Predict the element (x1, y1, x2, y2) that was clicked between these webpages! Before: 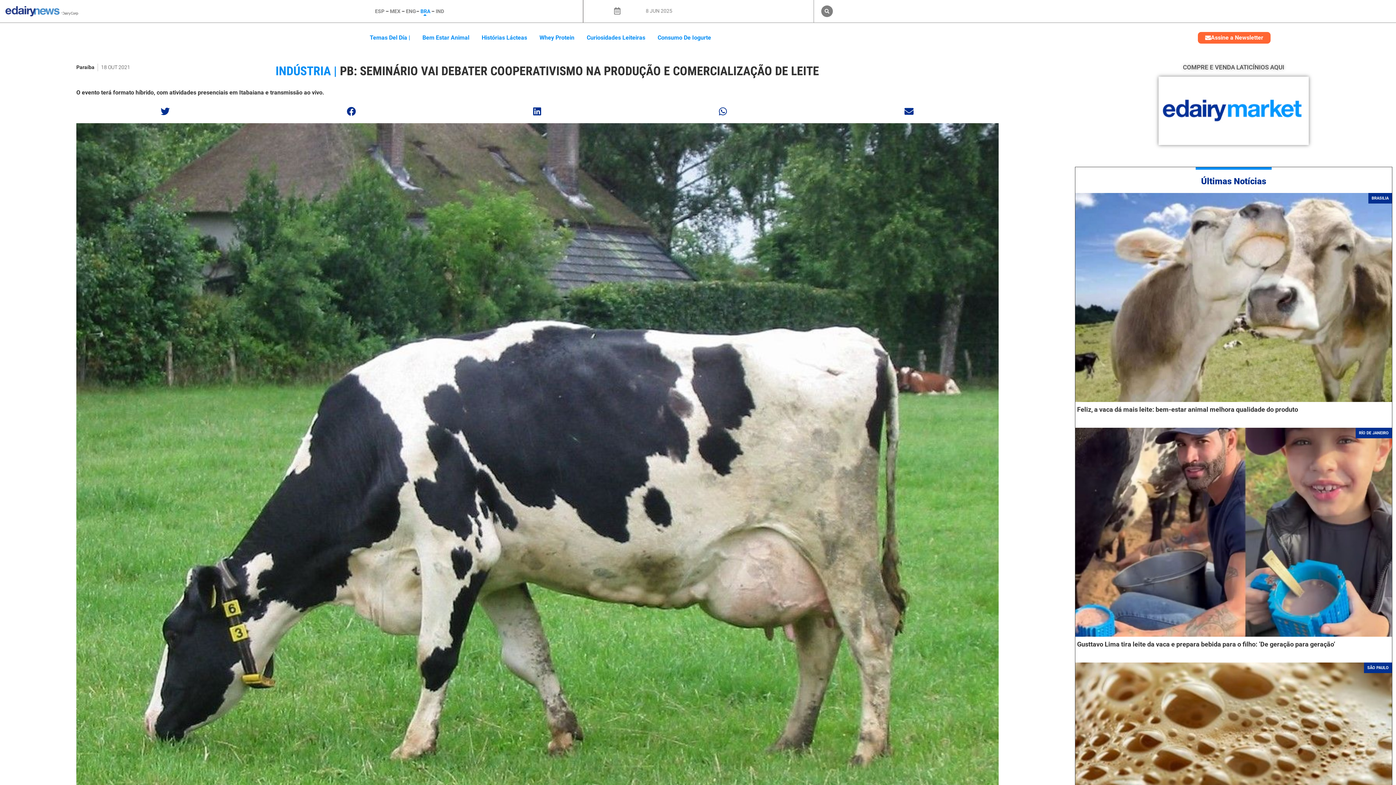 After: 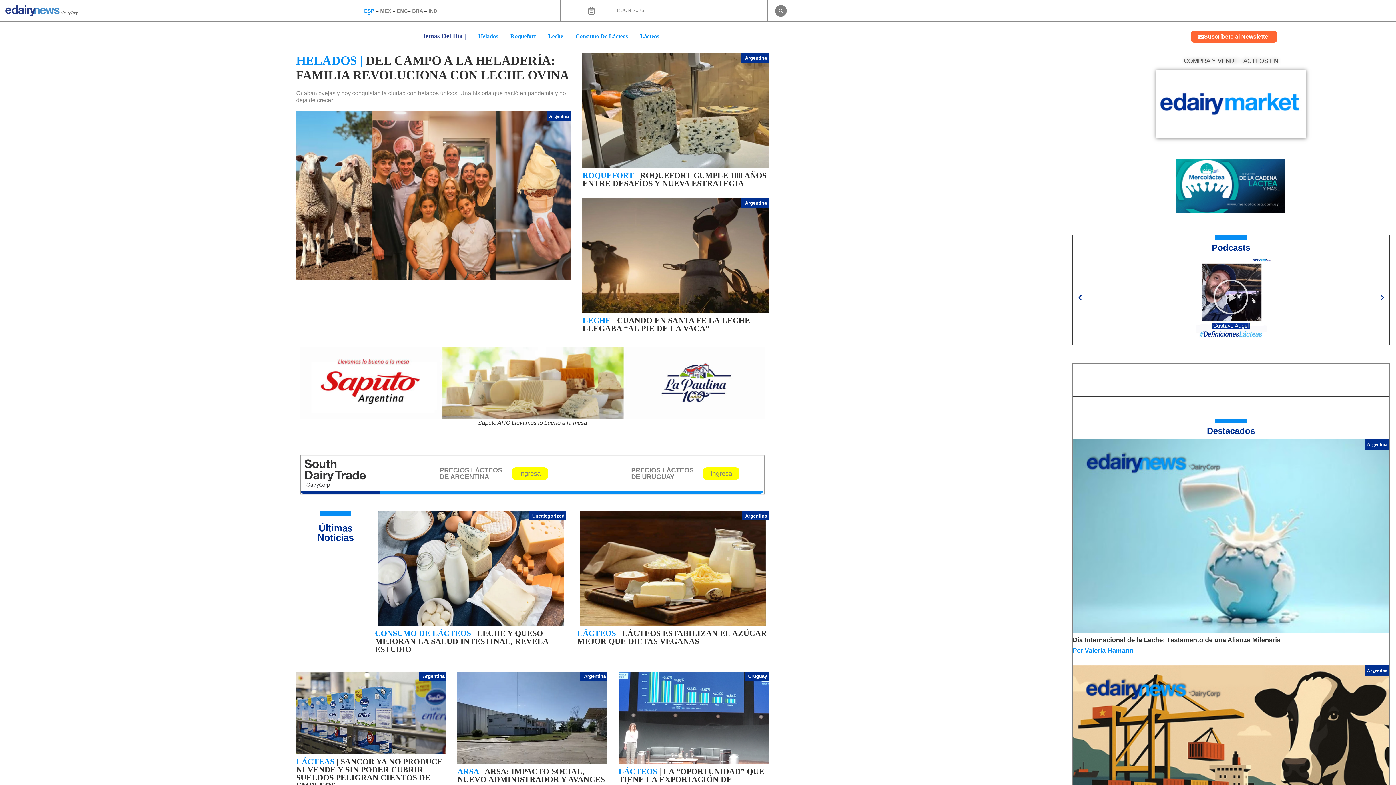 Action: label: ESP bbox: (375, 8, 384, 14)